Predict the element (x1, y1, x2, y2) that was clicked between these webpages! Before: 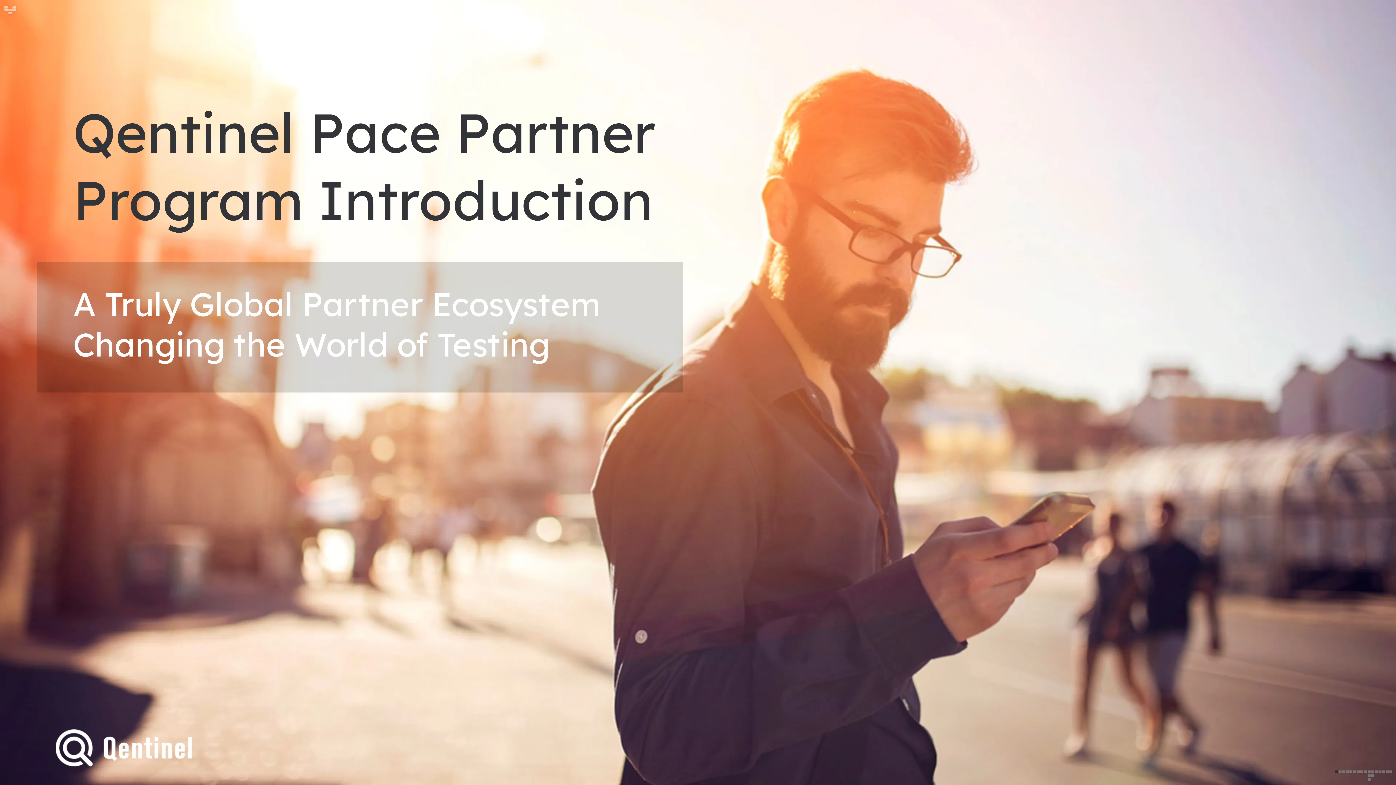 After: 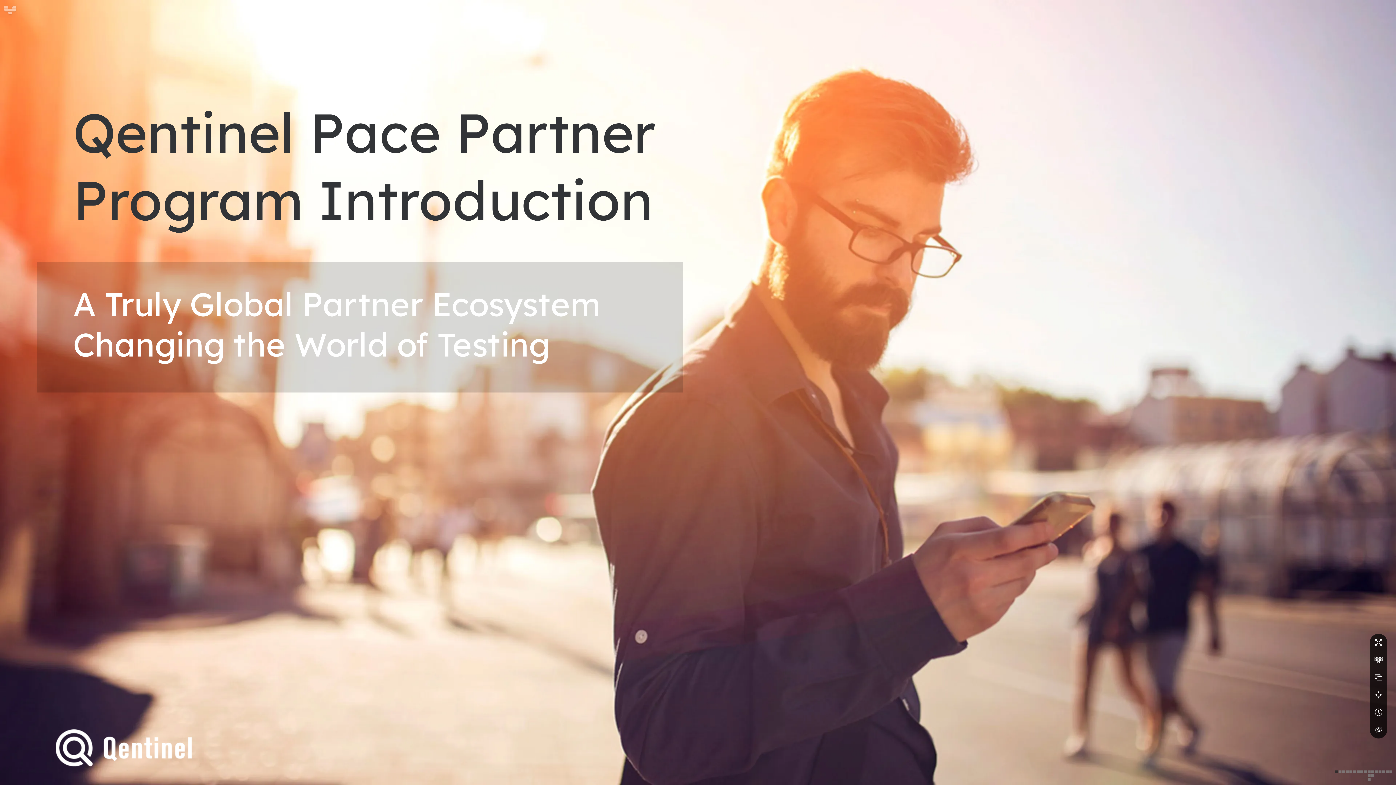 Action: bbox: (1334, 764, 1392, 781)